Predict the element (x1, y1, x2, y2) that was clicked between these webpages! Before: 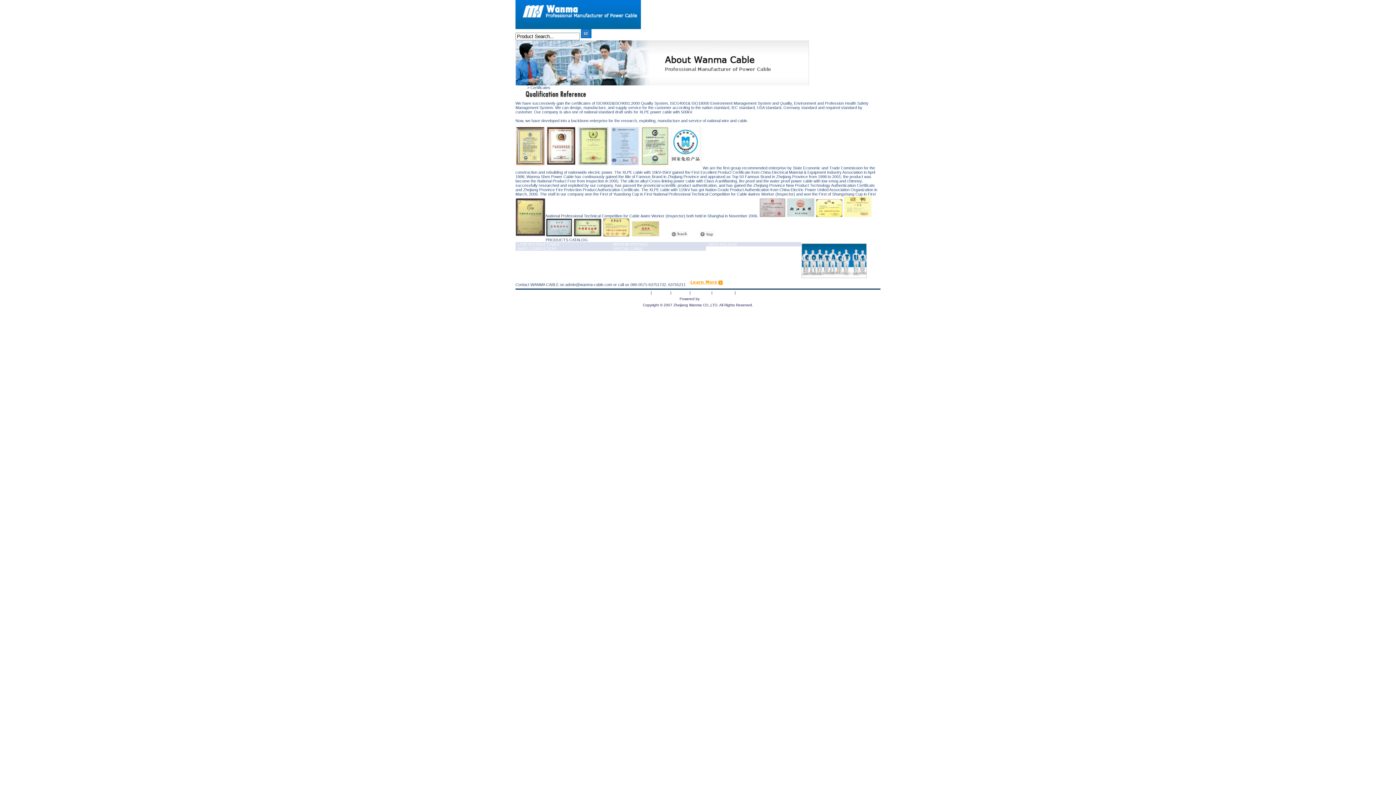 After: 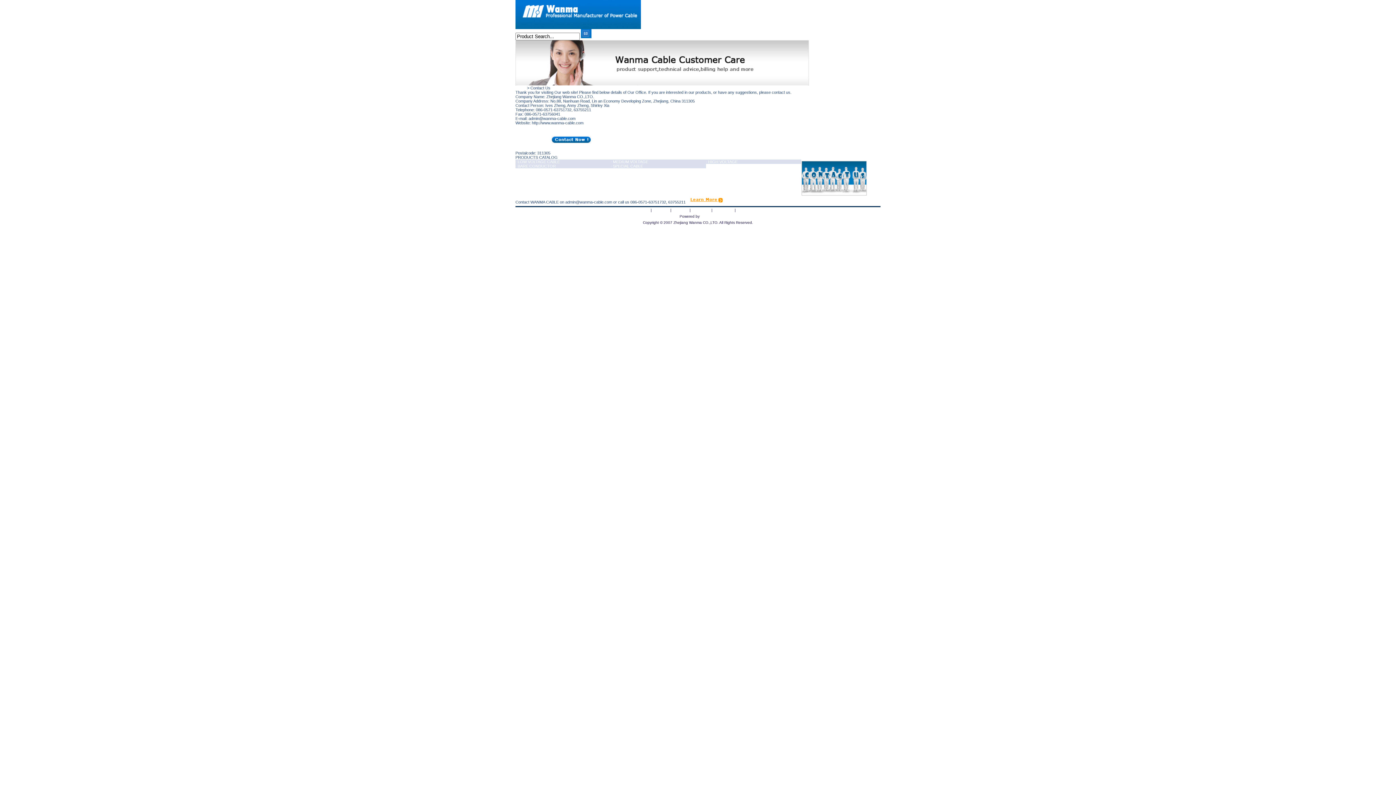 Action: bbox: (737, 290, 757, 294) label: Contact Us